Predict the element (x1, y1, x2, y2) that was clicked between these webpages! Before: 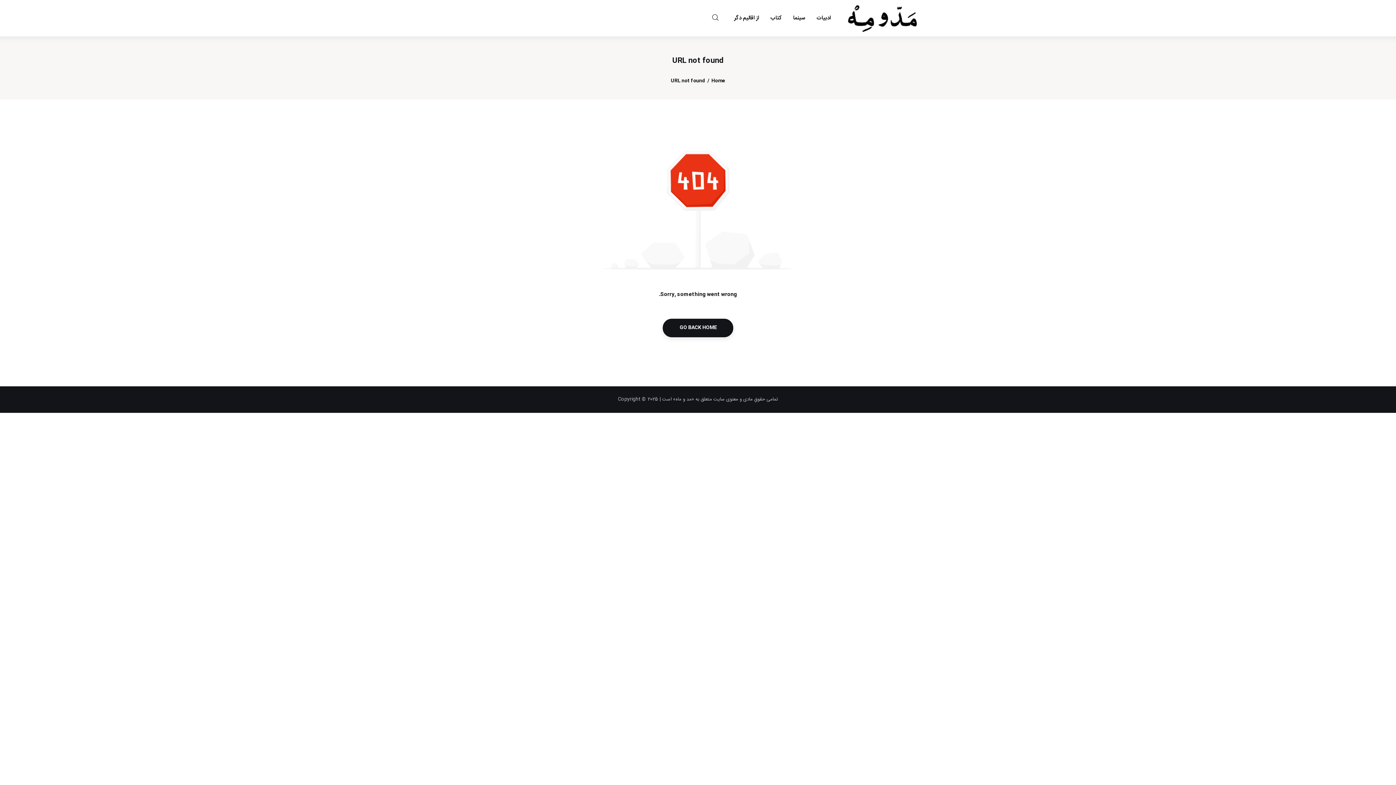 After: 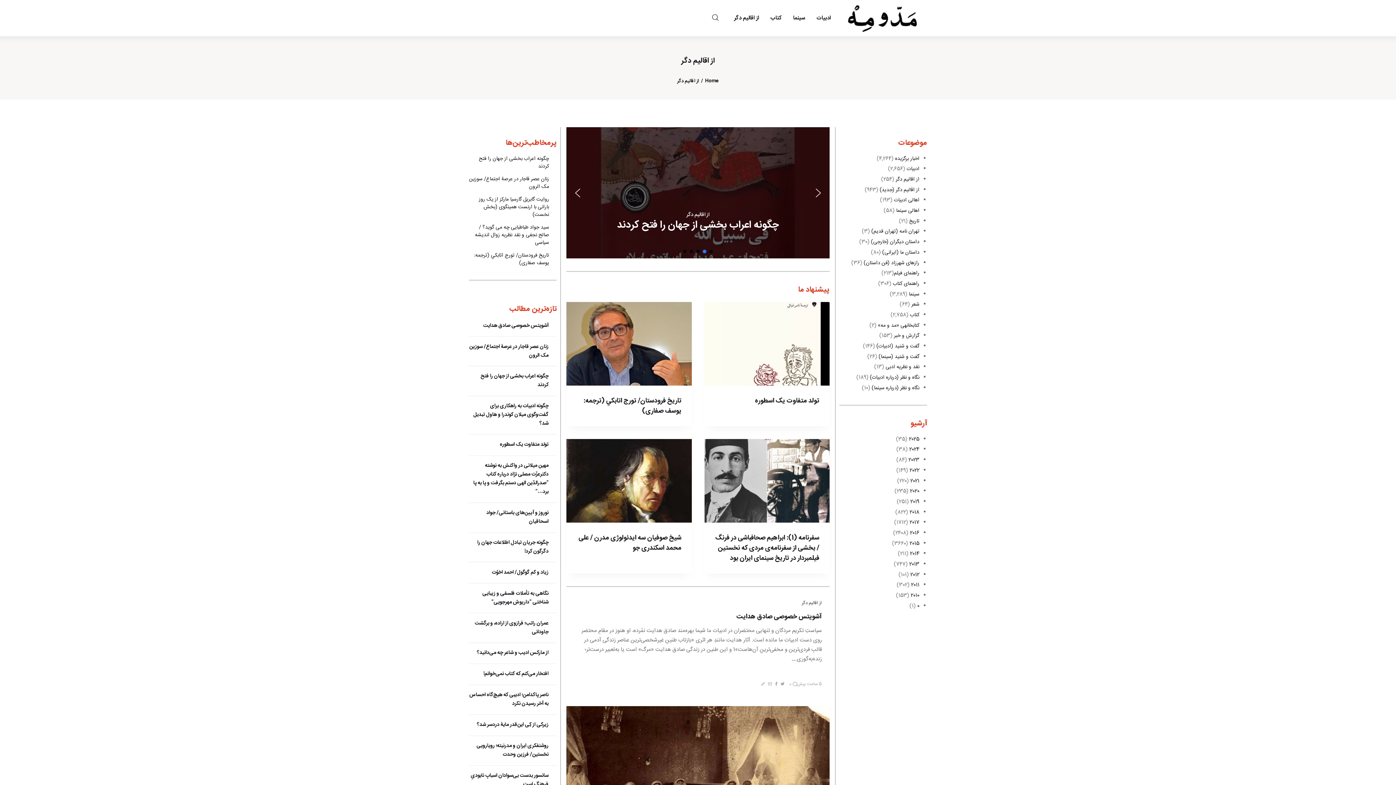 Action: bbox: (728, 8, 764, 27) label: از اقالیم دگر